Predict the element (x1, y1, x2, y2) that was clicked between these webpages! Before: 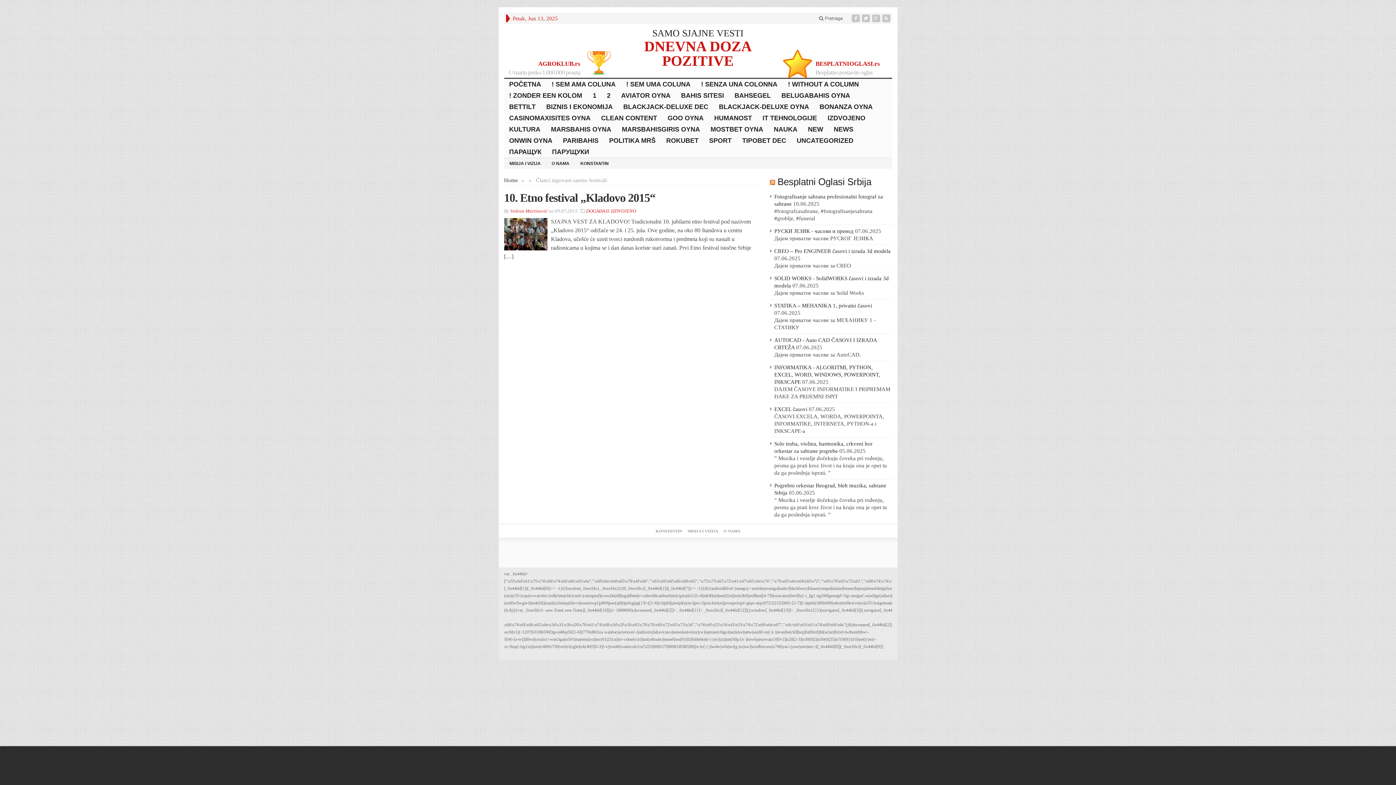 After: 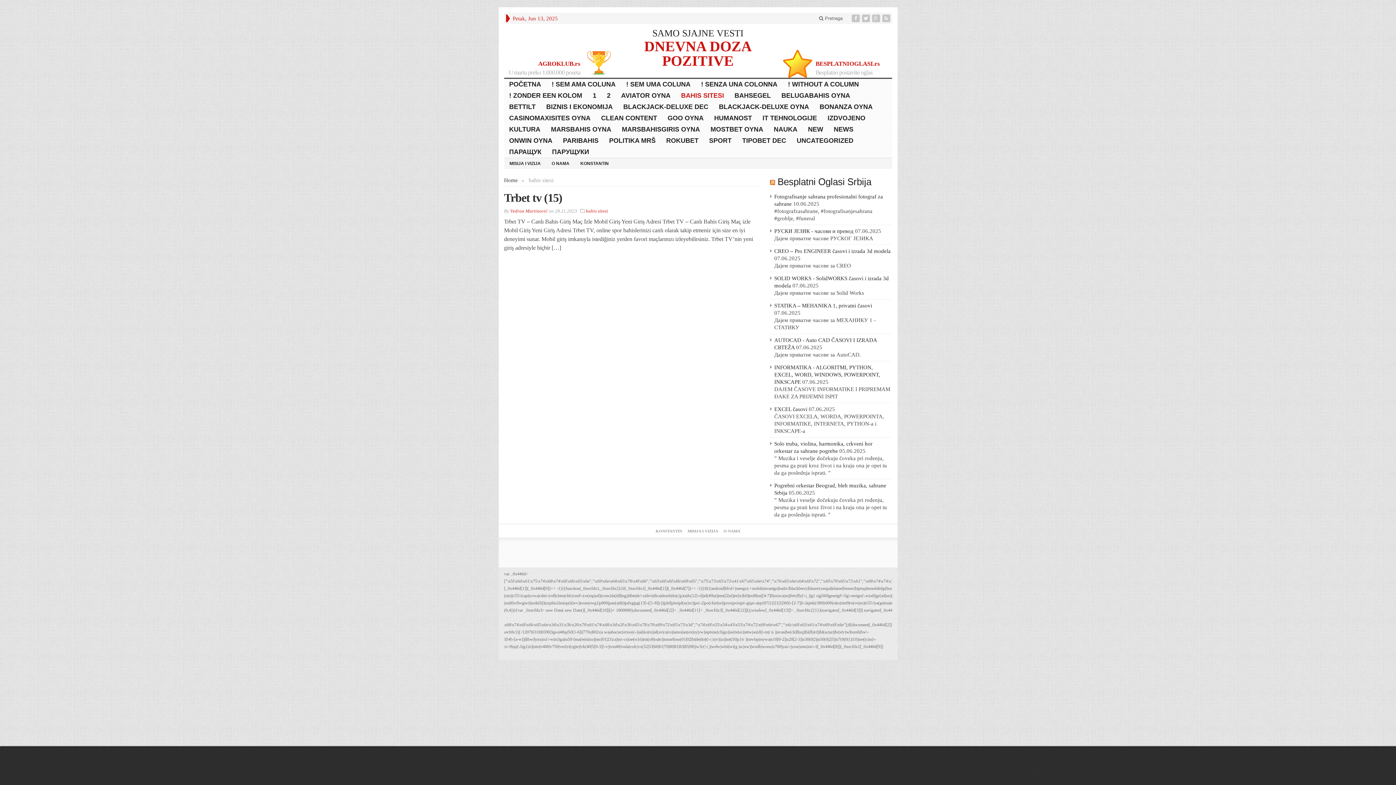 Action: label: BAHIS SITESI bbox: (676, 90, 729, 101)